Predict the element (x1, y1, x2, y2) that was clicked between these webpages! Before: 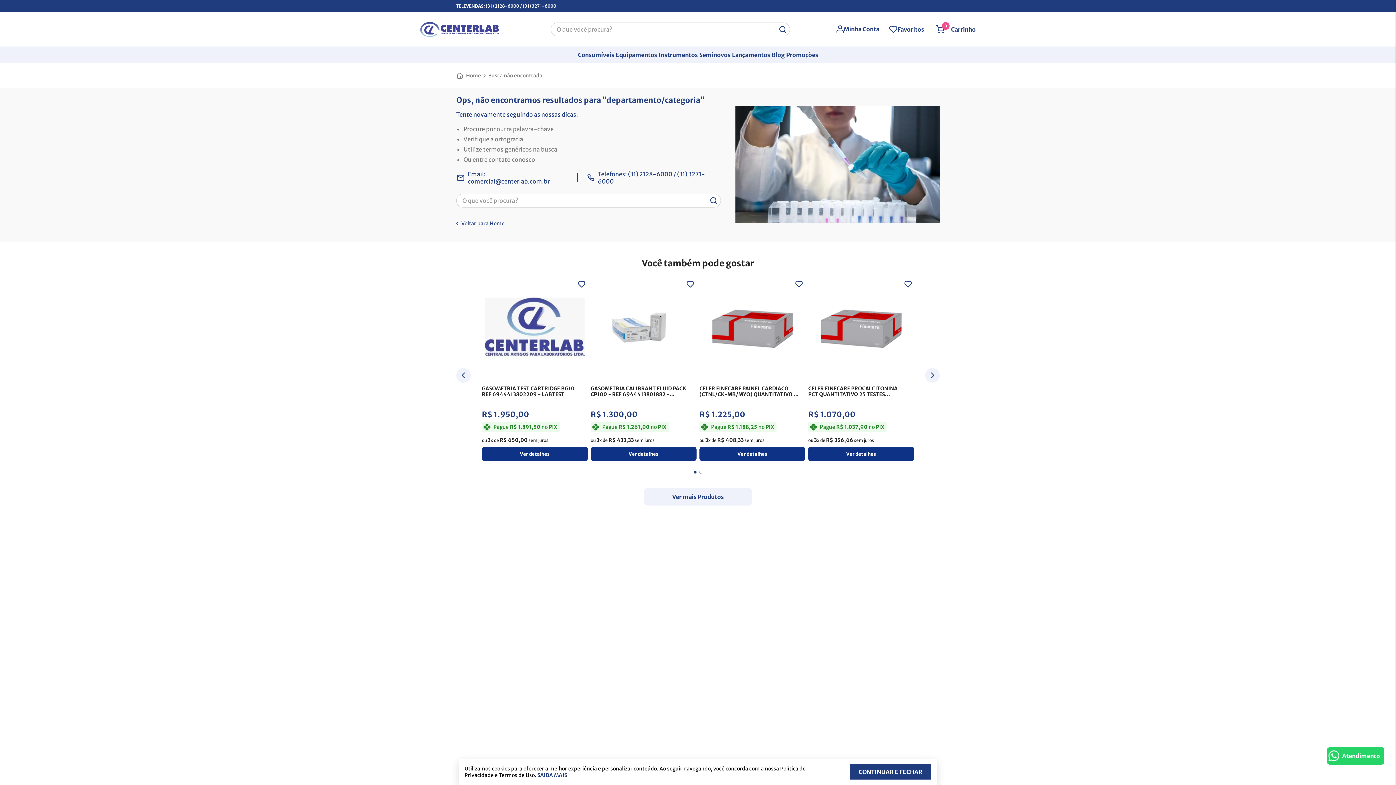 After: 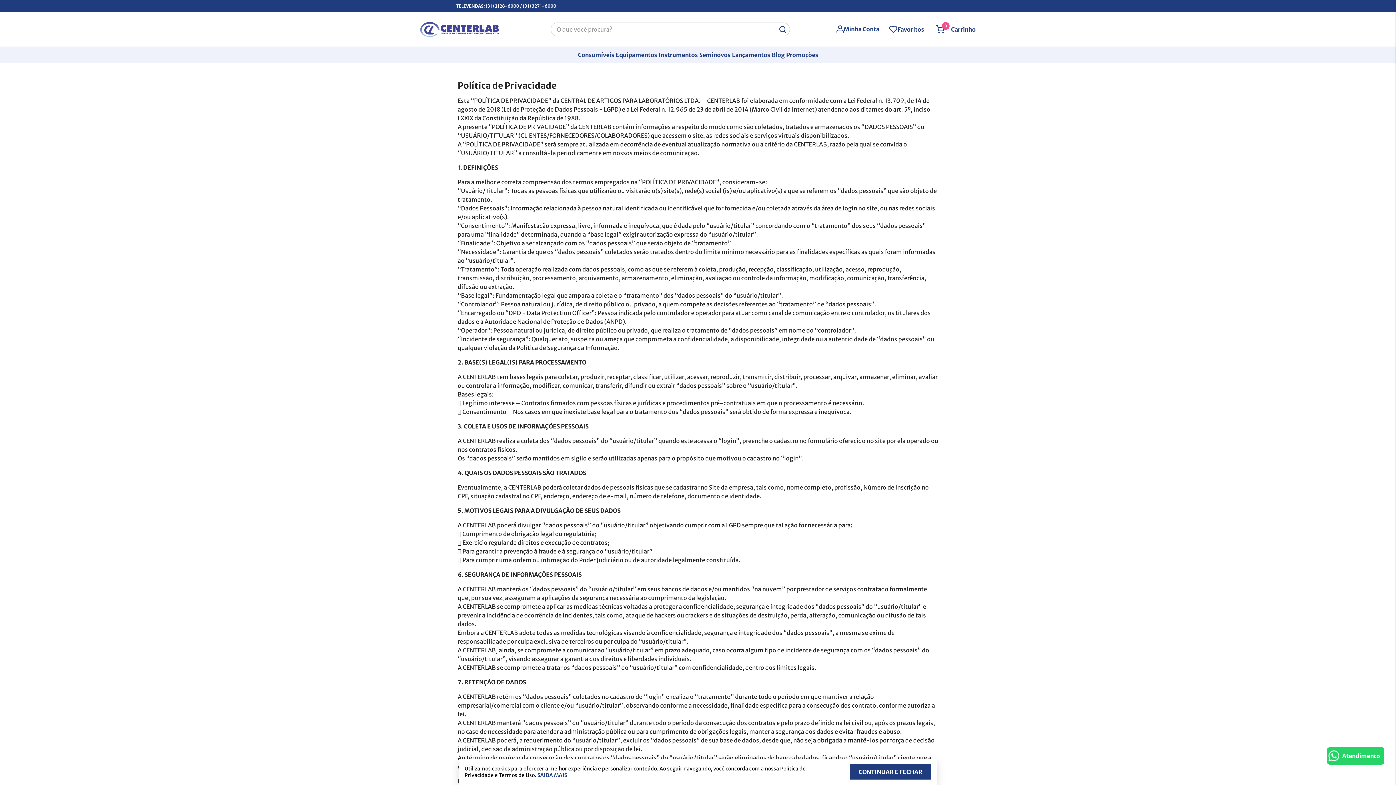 Action: label: SAIBA MAIS bbox: (537, 772, 567, 778)